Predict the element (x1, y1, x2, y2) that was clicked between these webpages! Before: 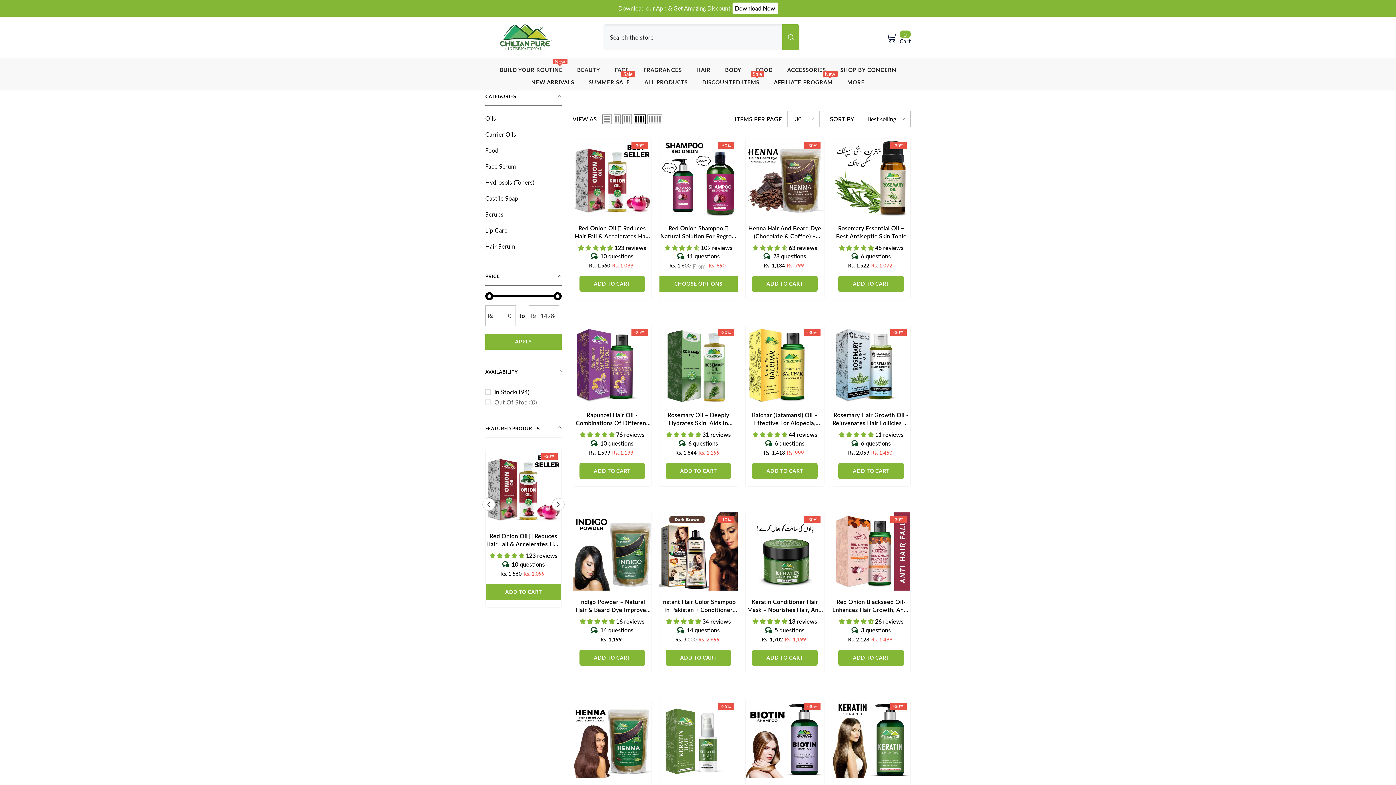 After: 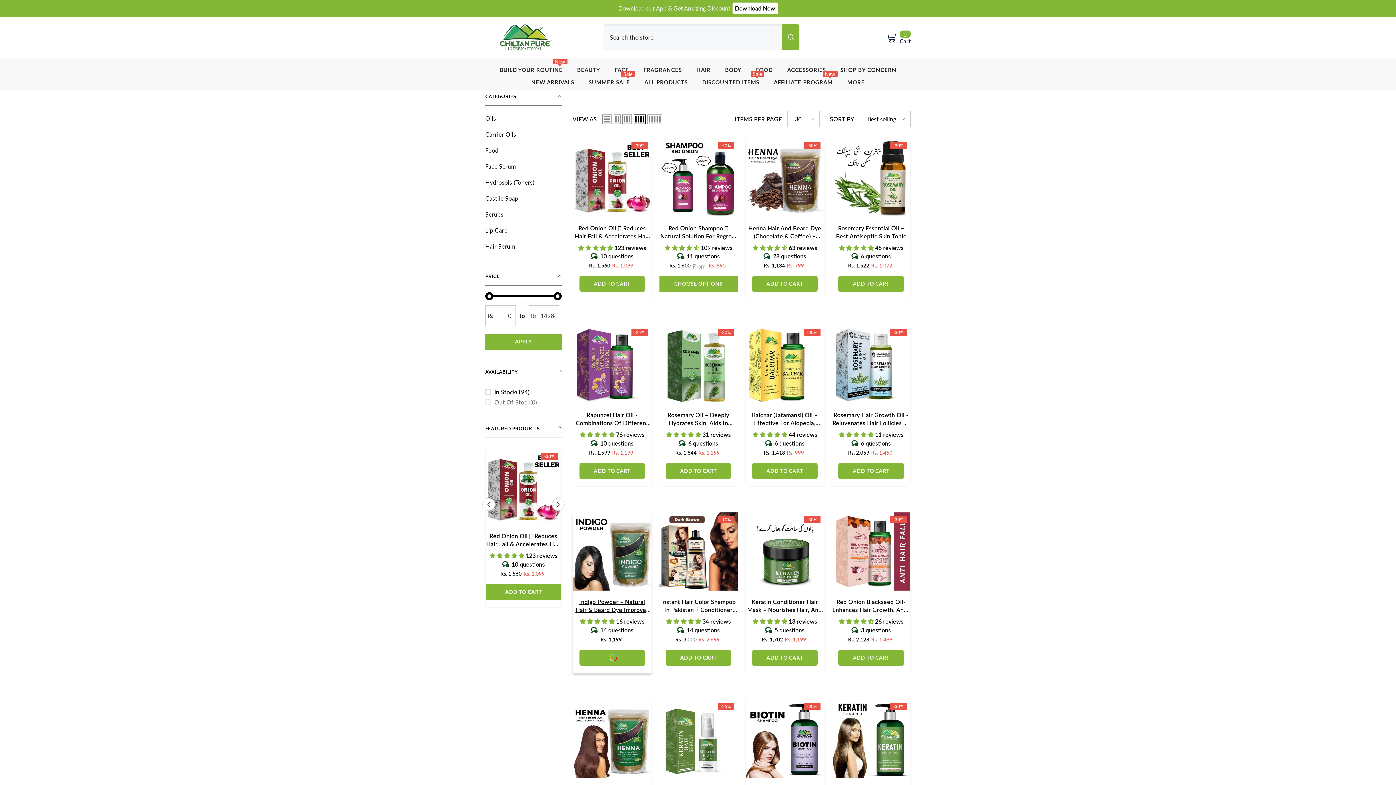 Action: bbox: (579, 650, 645, 666) label: ADD TO CART